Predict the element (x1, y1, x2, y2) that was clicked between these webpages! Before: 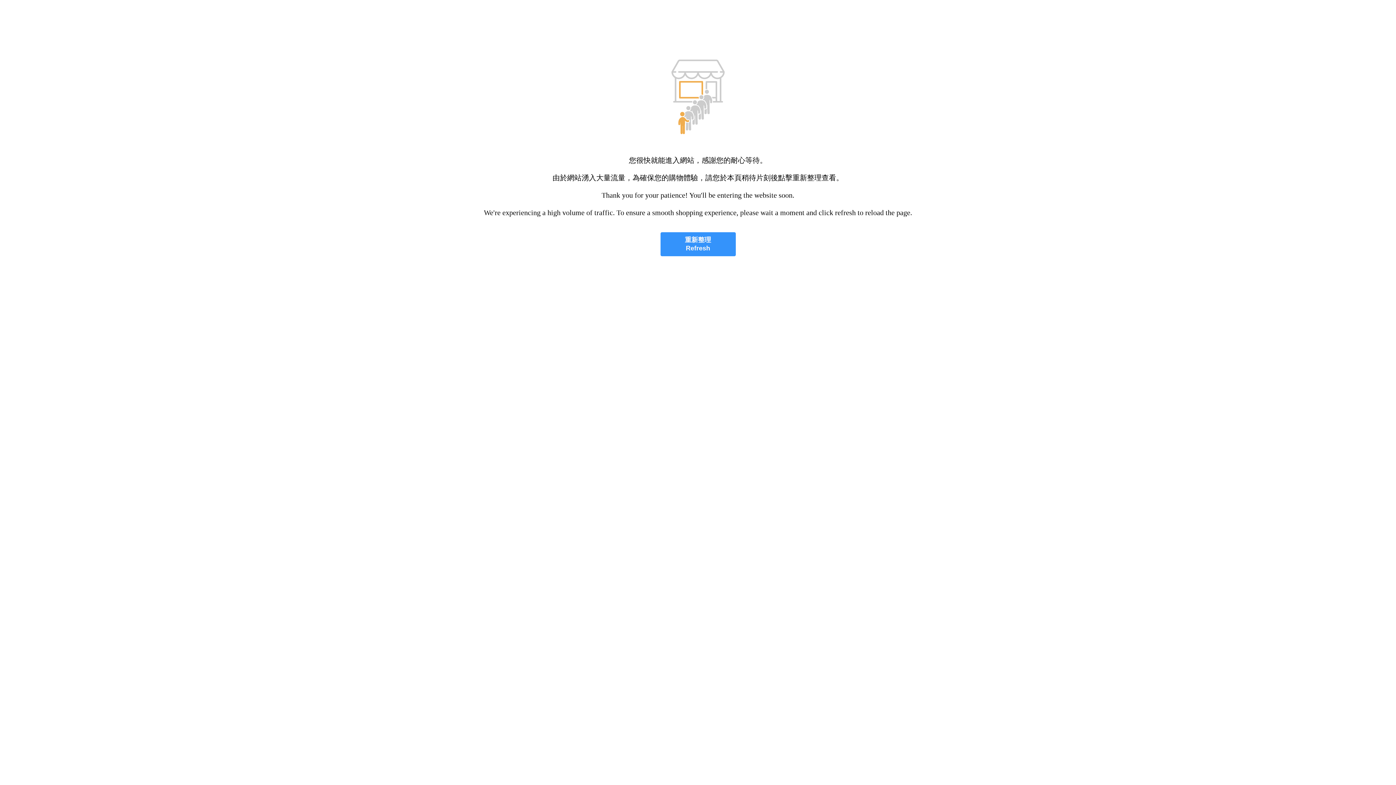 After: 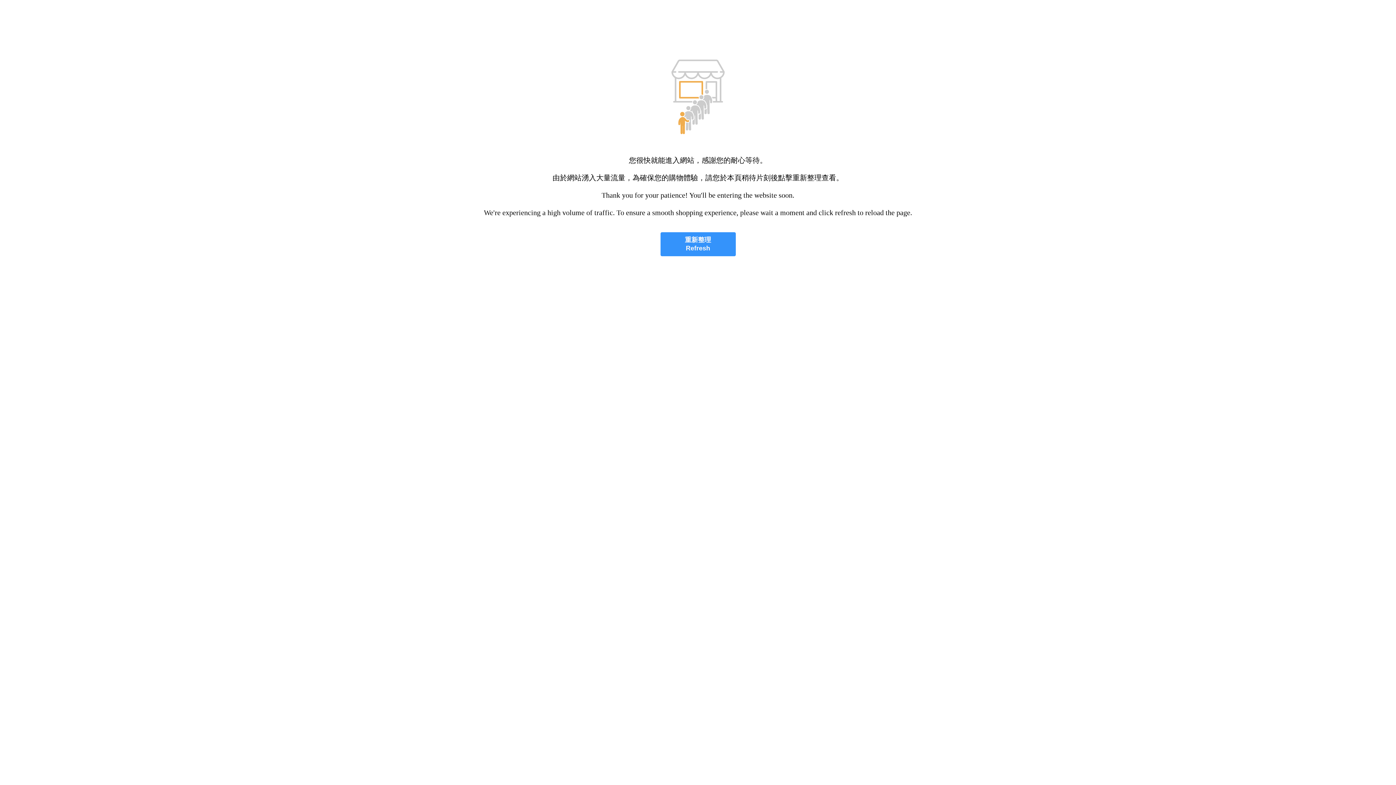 Action: bbox: (660, 232, 735, 256) label: 重新整理
Refresh